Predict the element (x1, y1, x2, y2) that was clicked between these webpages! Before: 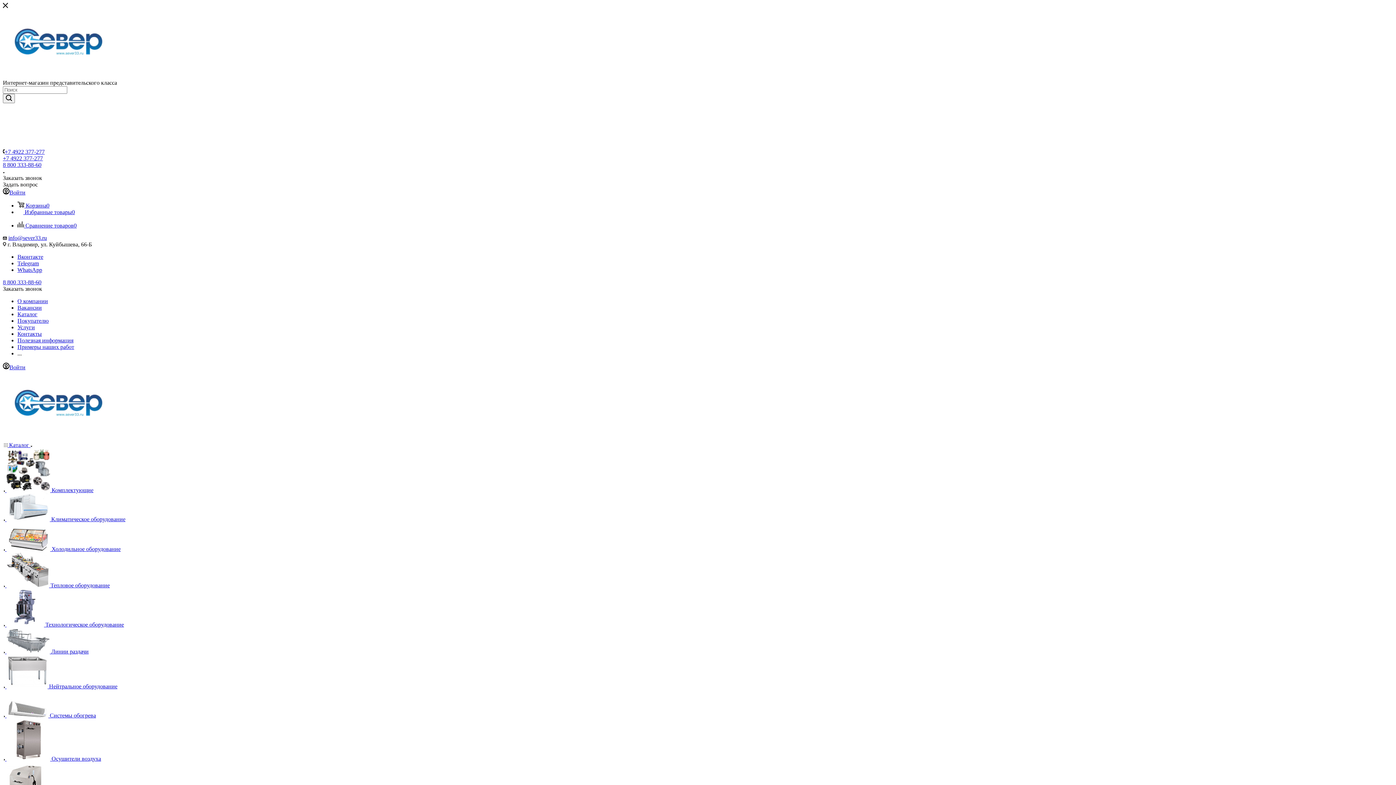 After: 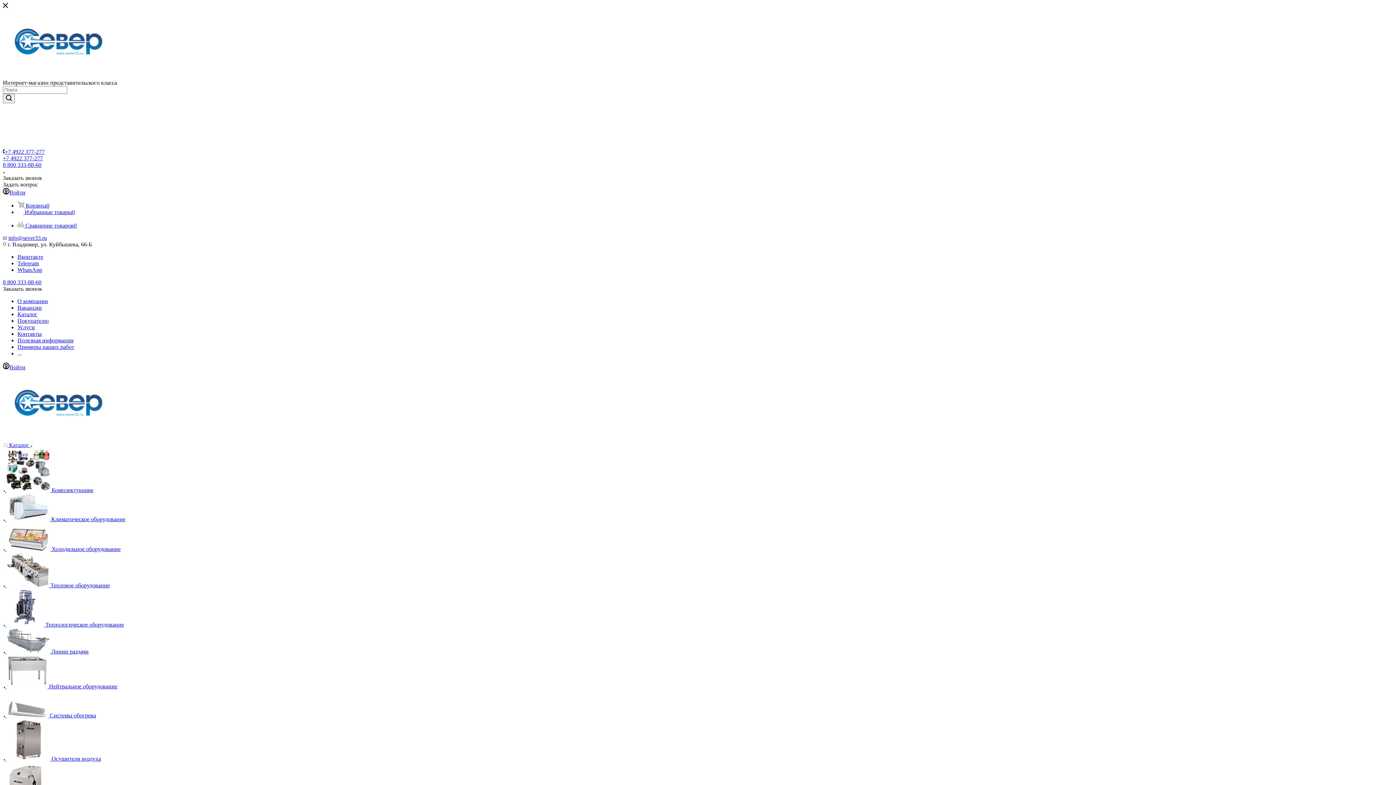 Action: bbox: (2, 73, 117, 79)